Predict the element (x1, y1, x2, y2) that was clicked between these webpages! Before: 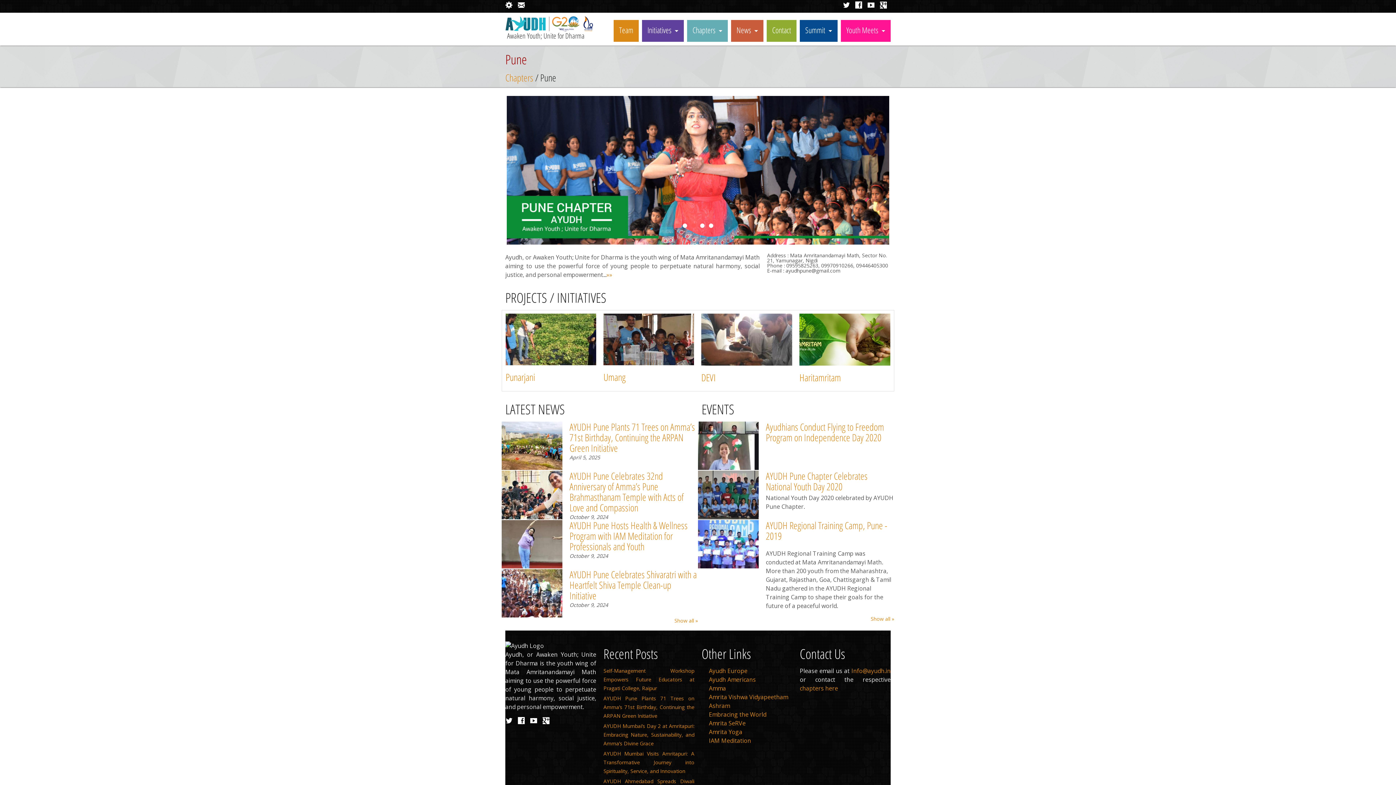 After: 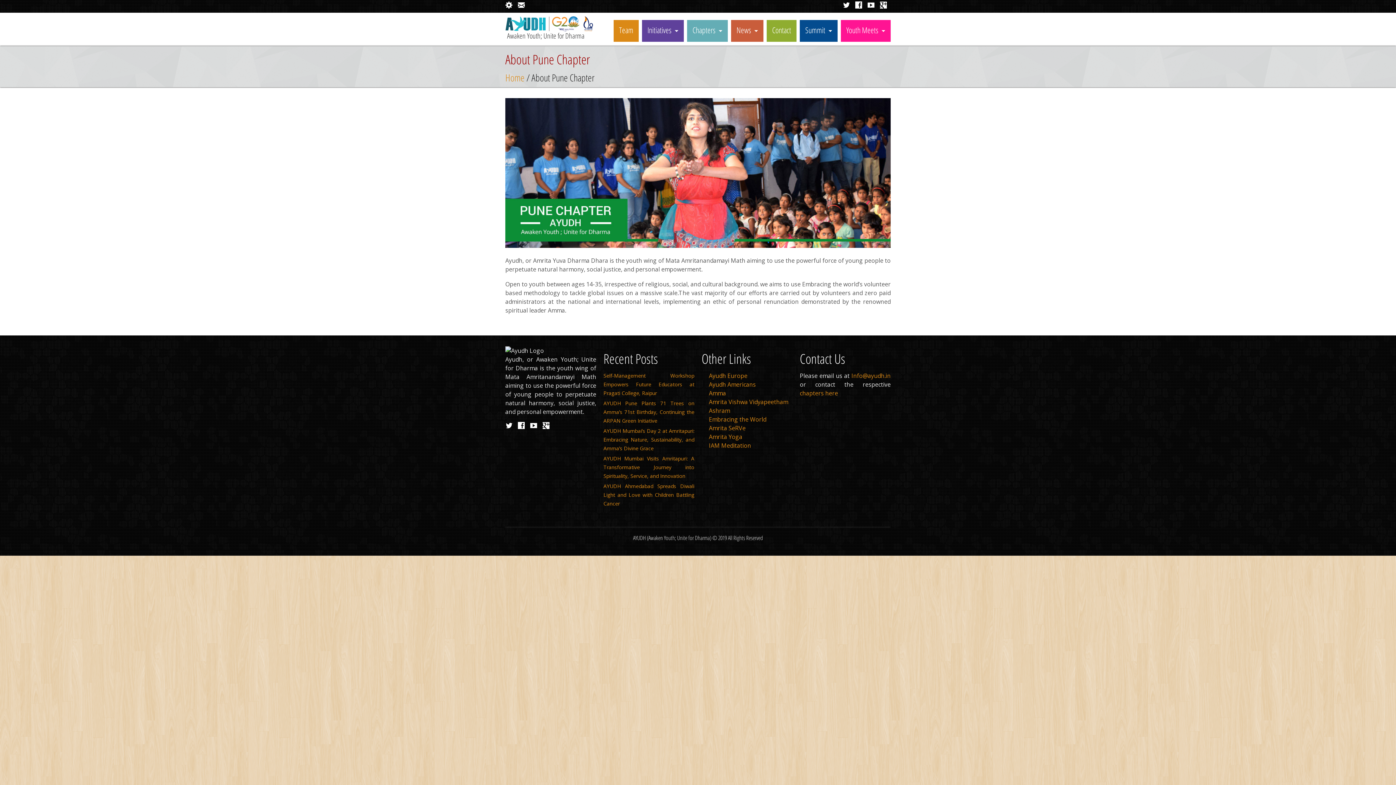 Action: label: »» bbox: (606, 270, 612, 278)